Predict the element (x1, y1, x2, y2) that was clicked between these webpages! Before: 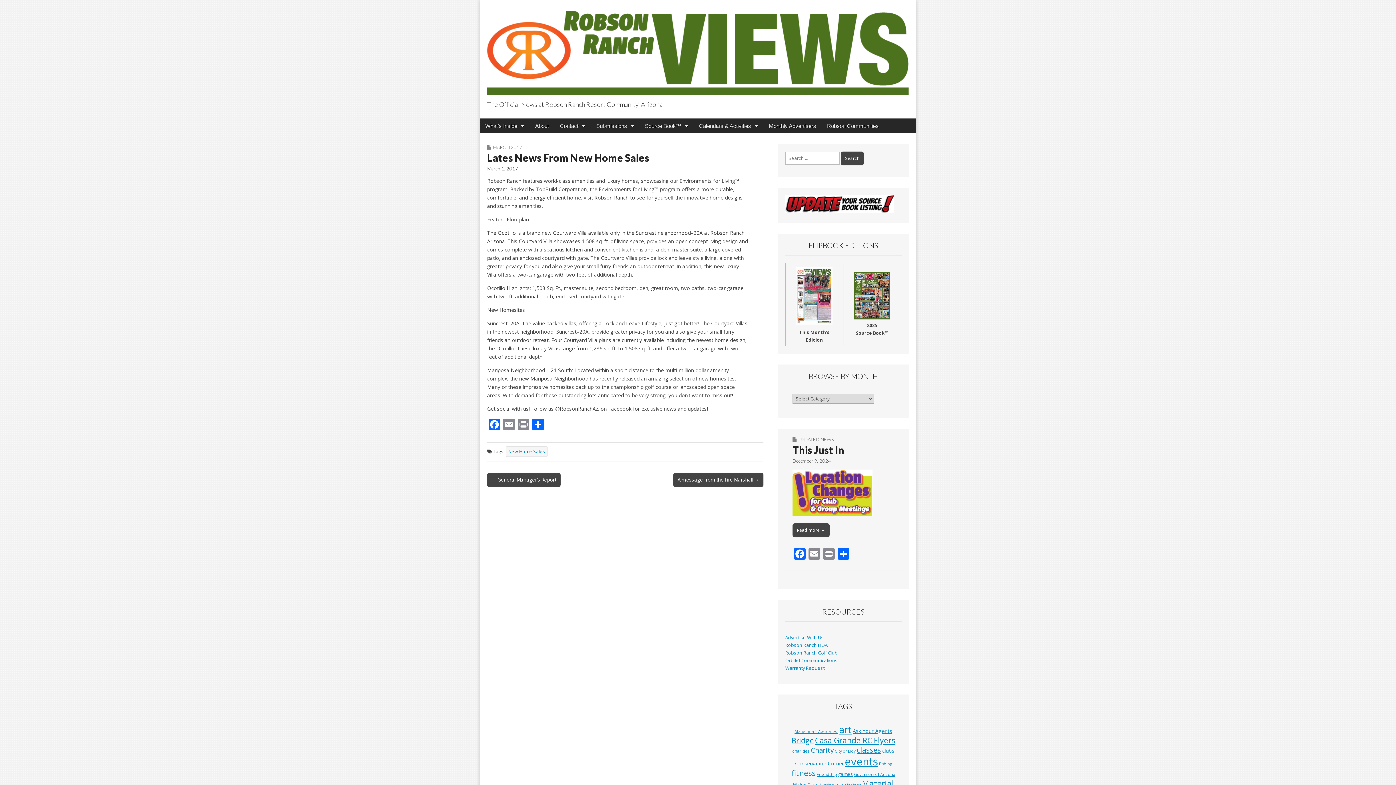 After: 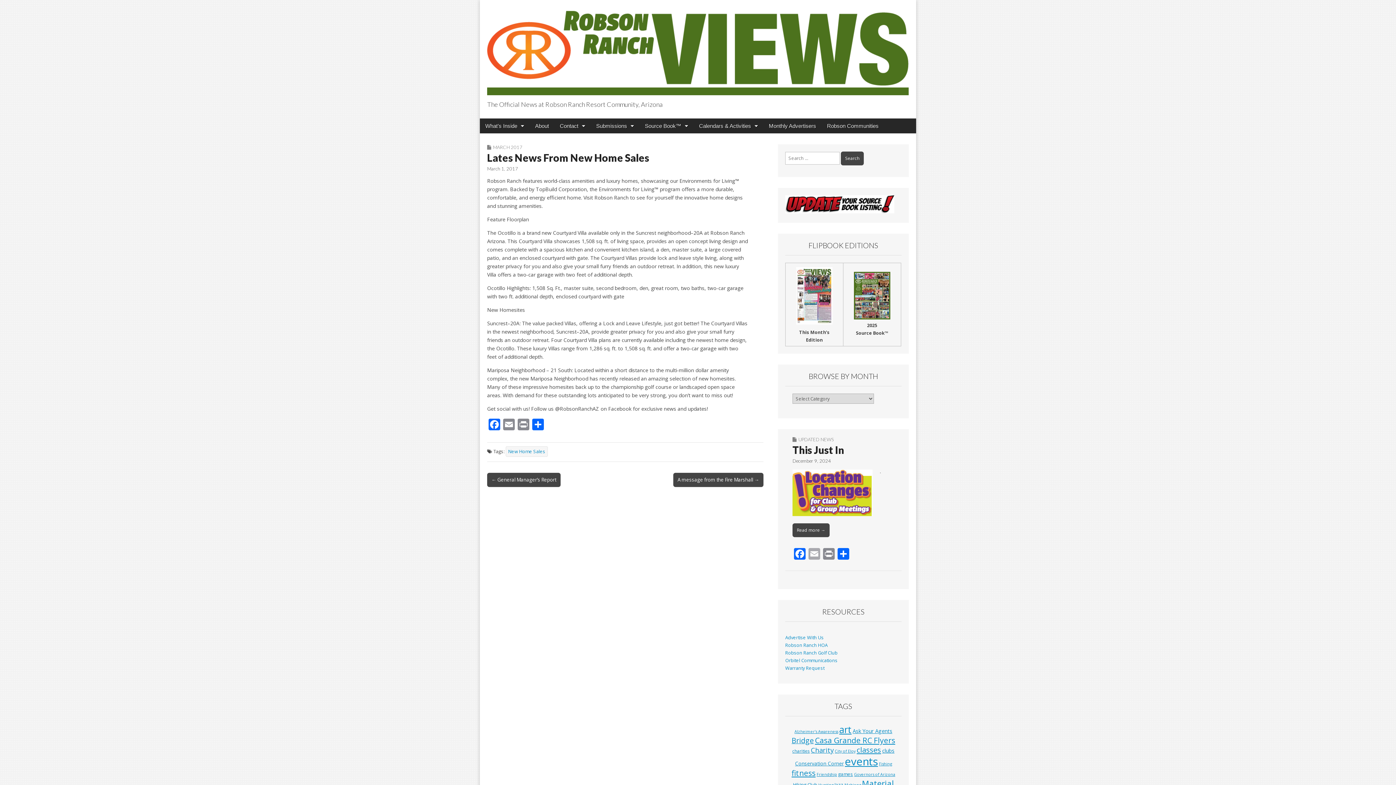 Action: label: Email bbox: (807, 548, 821, 561)